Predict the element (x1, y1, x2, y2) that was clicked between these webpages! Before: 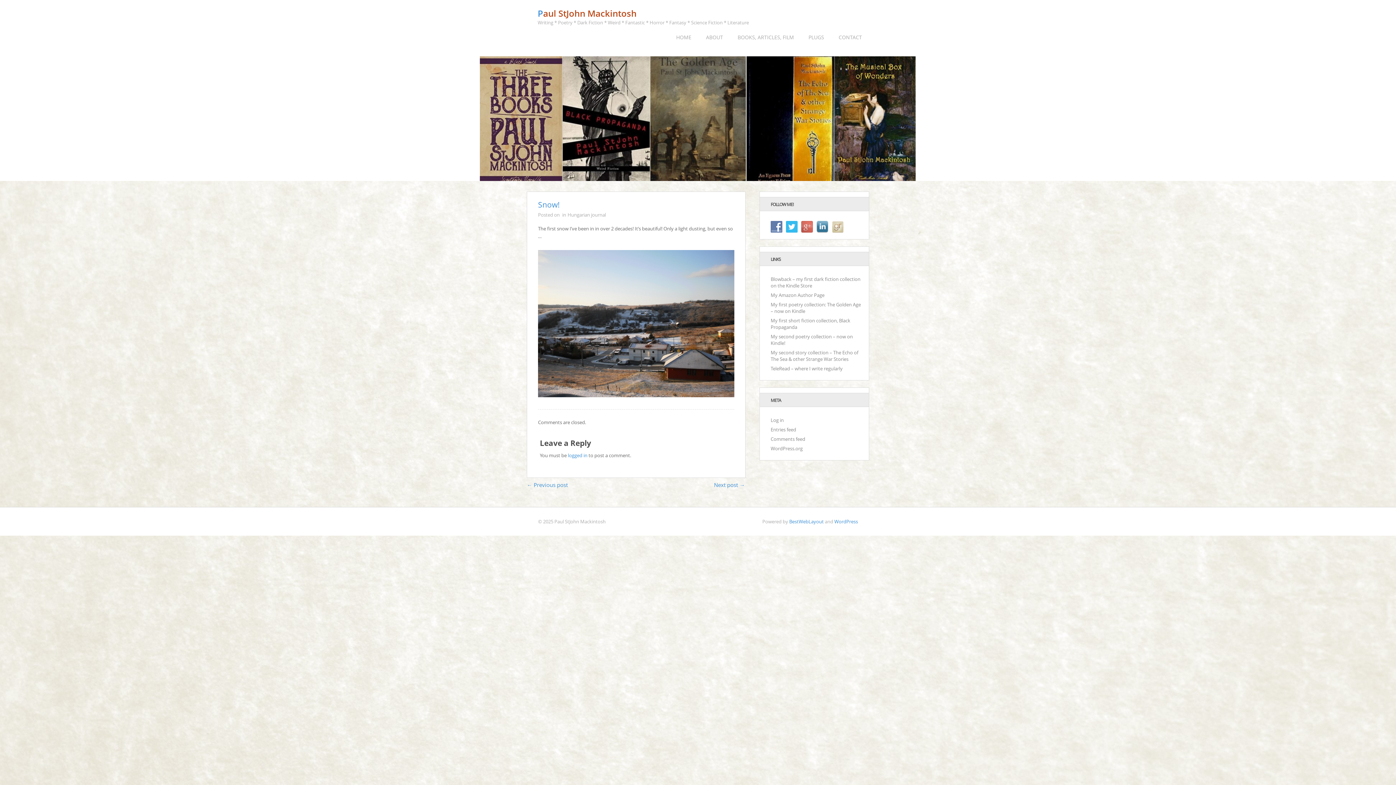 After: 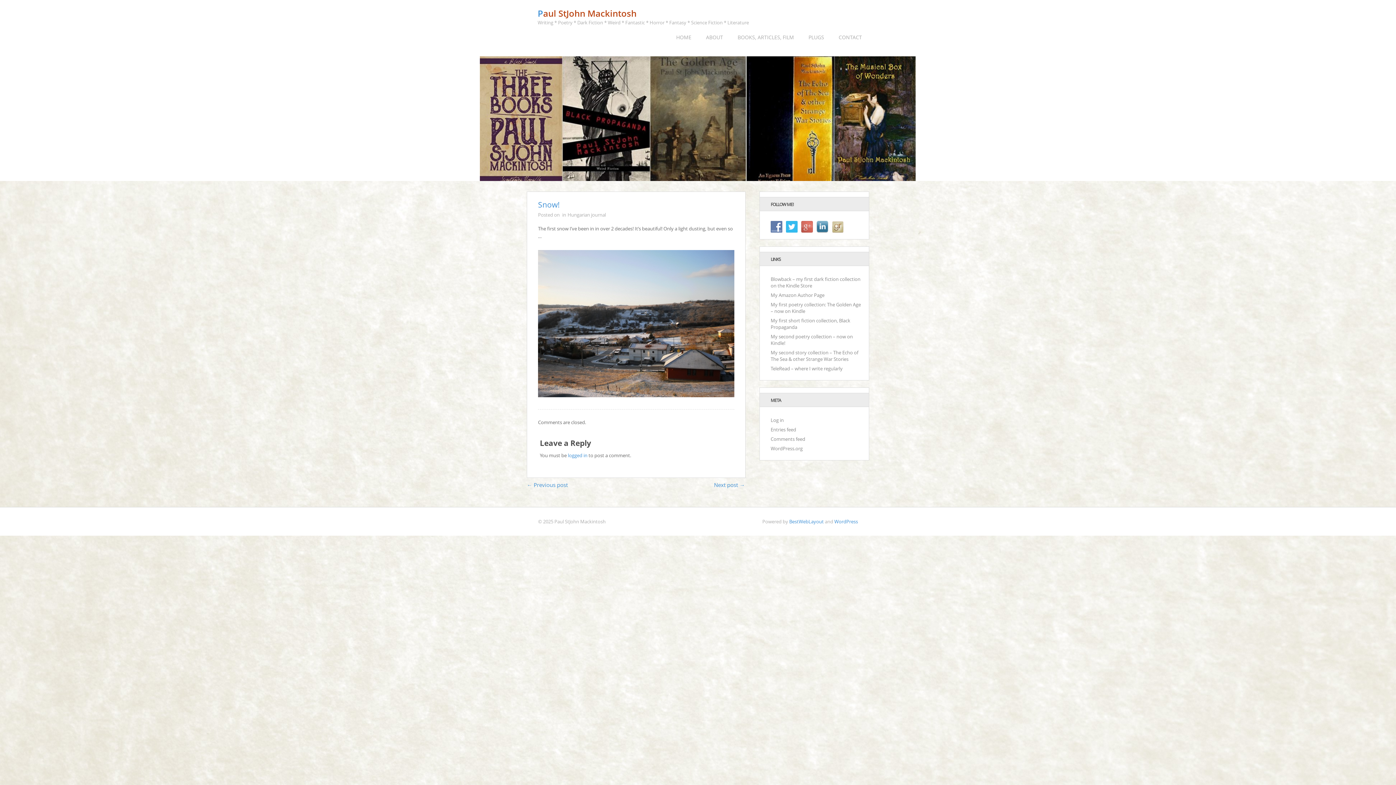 Action: bbox: (832, 223, 847, 230)